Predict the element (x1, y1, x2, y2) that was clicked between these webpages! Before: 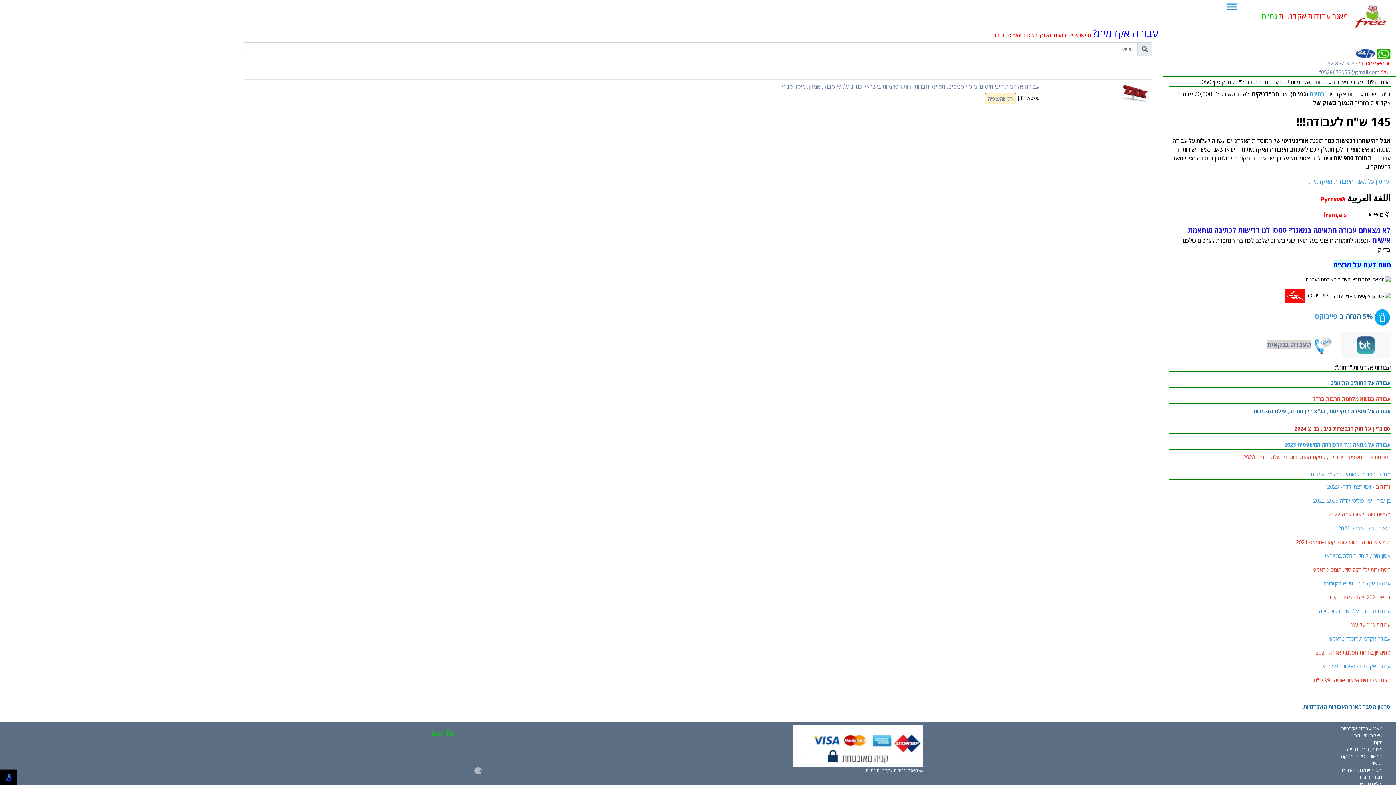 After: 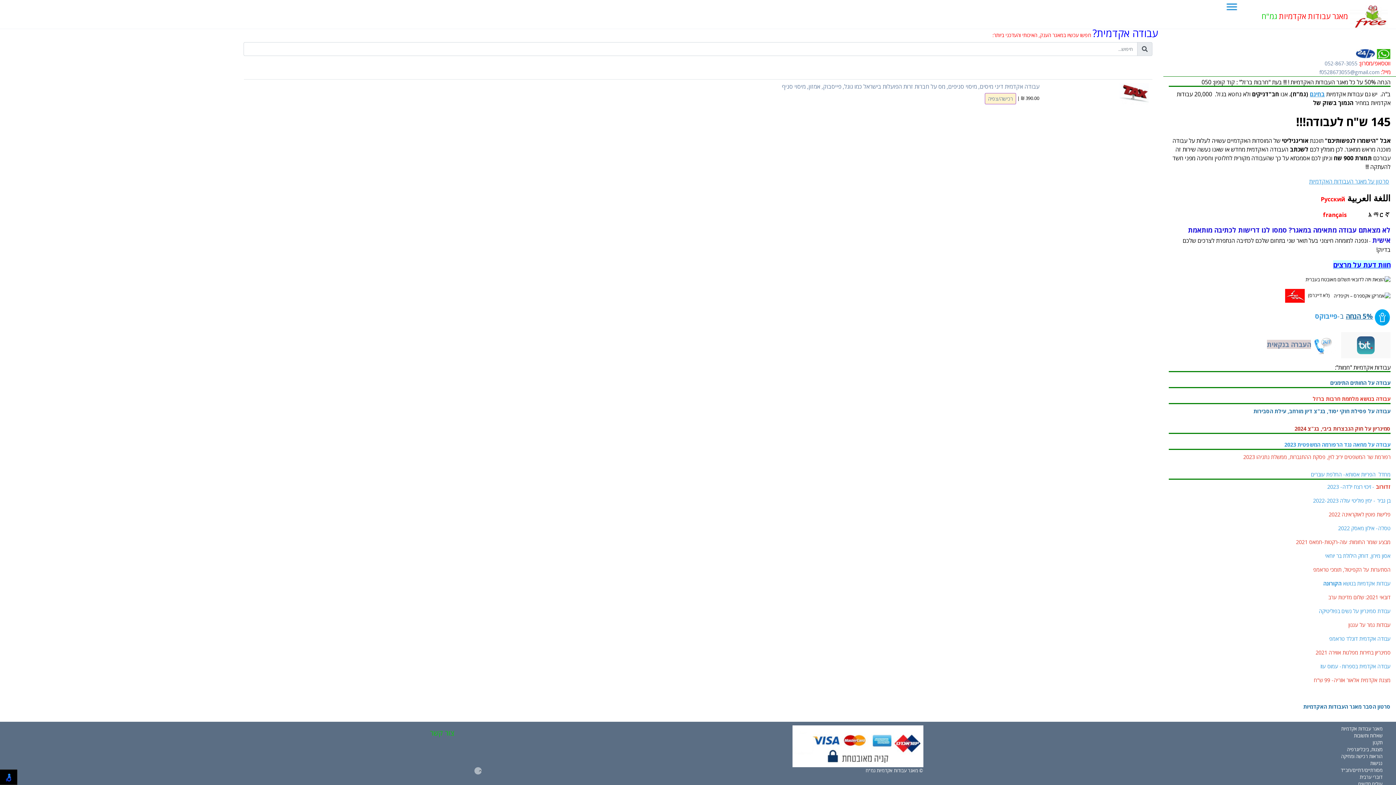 Action: bbox: (1327, 483, 1390, 490) label: זדורוב - זיכוי רצח ילדה- 2023